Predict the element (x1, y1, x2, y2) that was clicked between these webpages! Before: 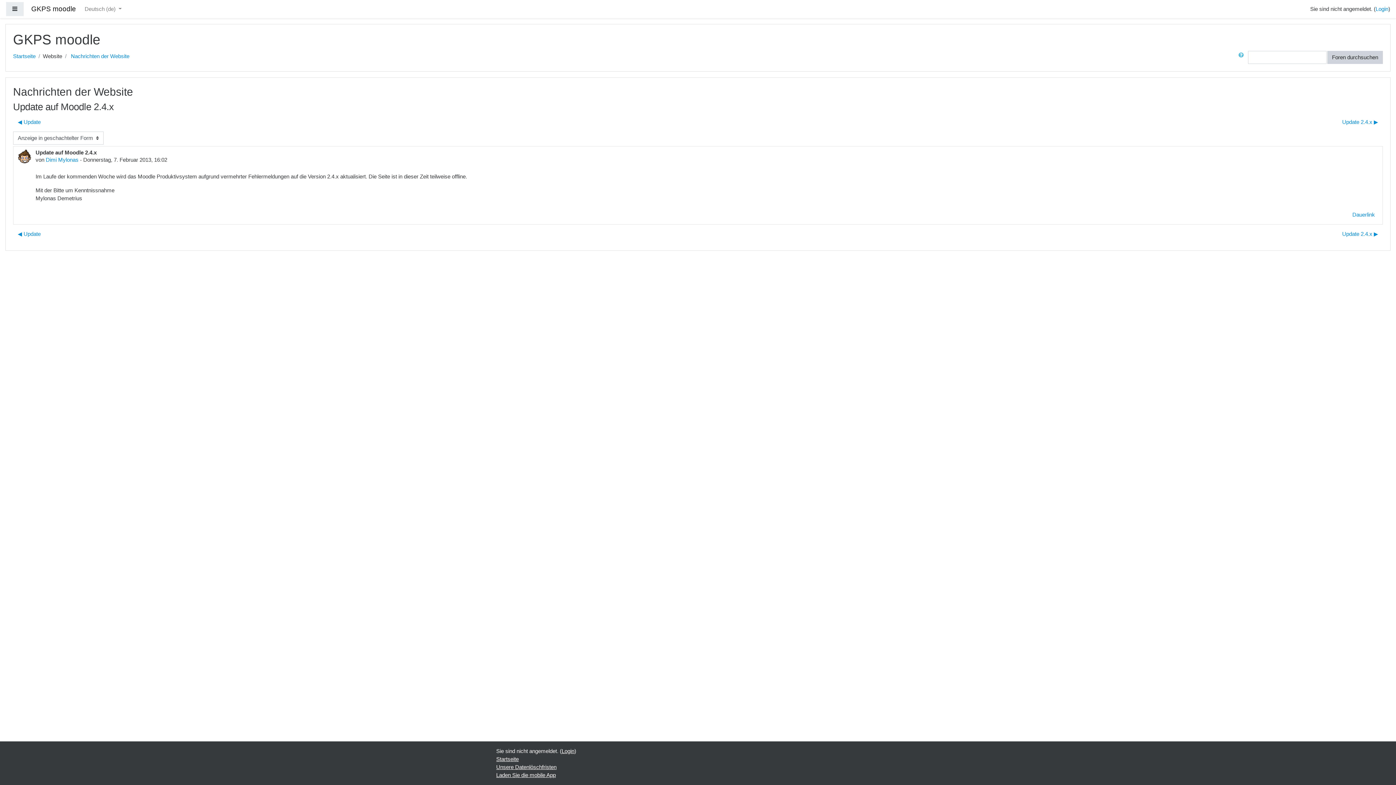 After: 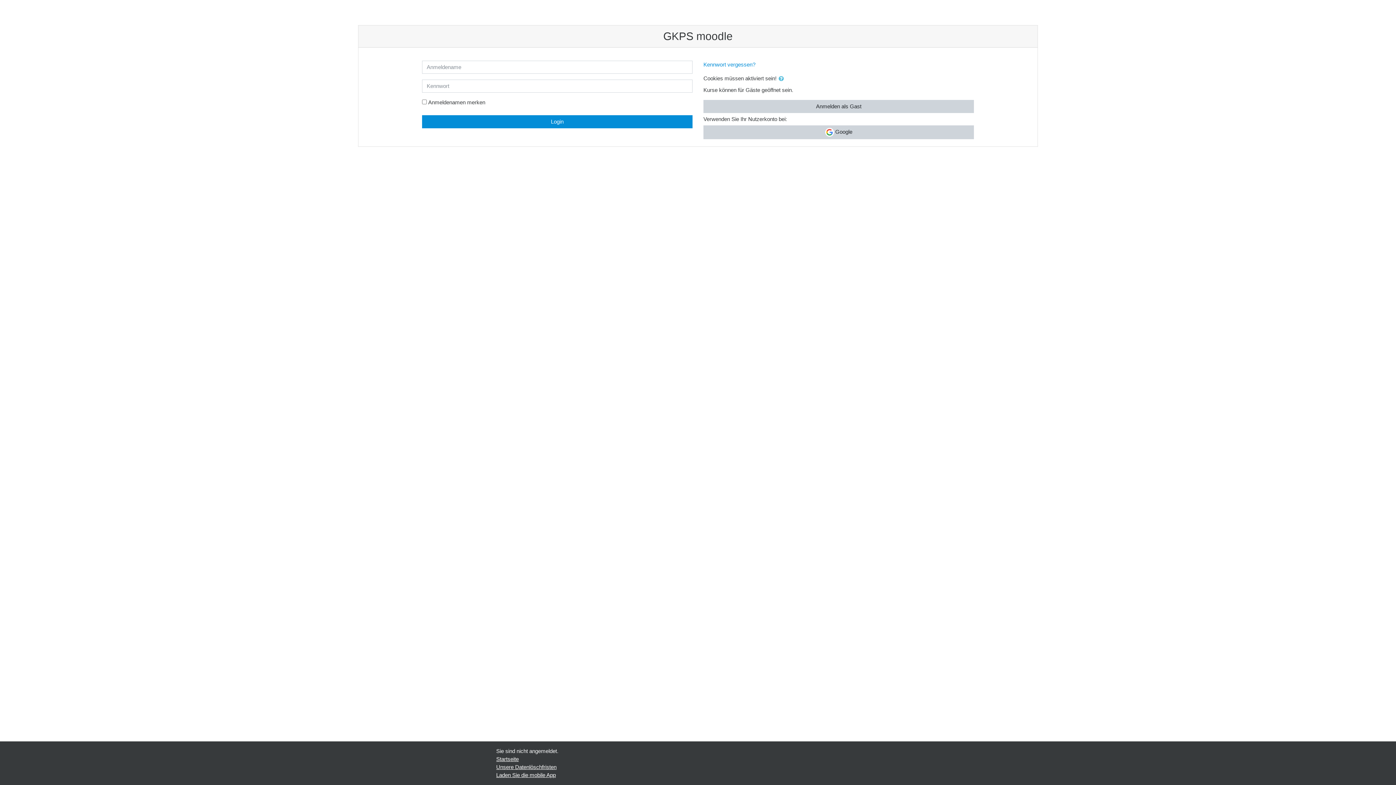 Action: label: Login bbox: (561, 748, 574, 754)